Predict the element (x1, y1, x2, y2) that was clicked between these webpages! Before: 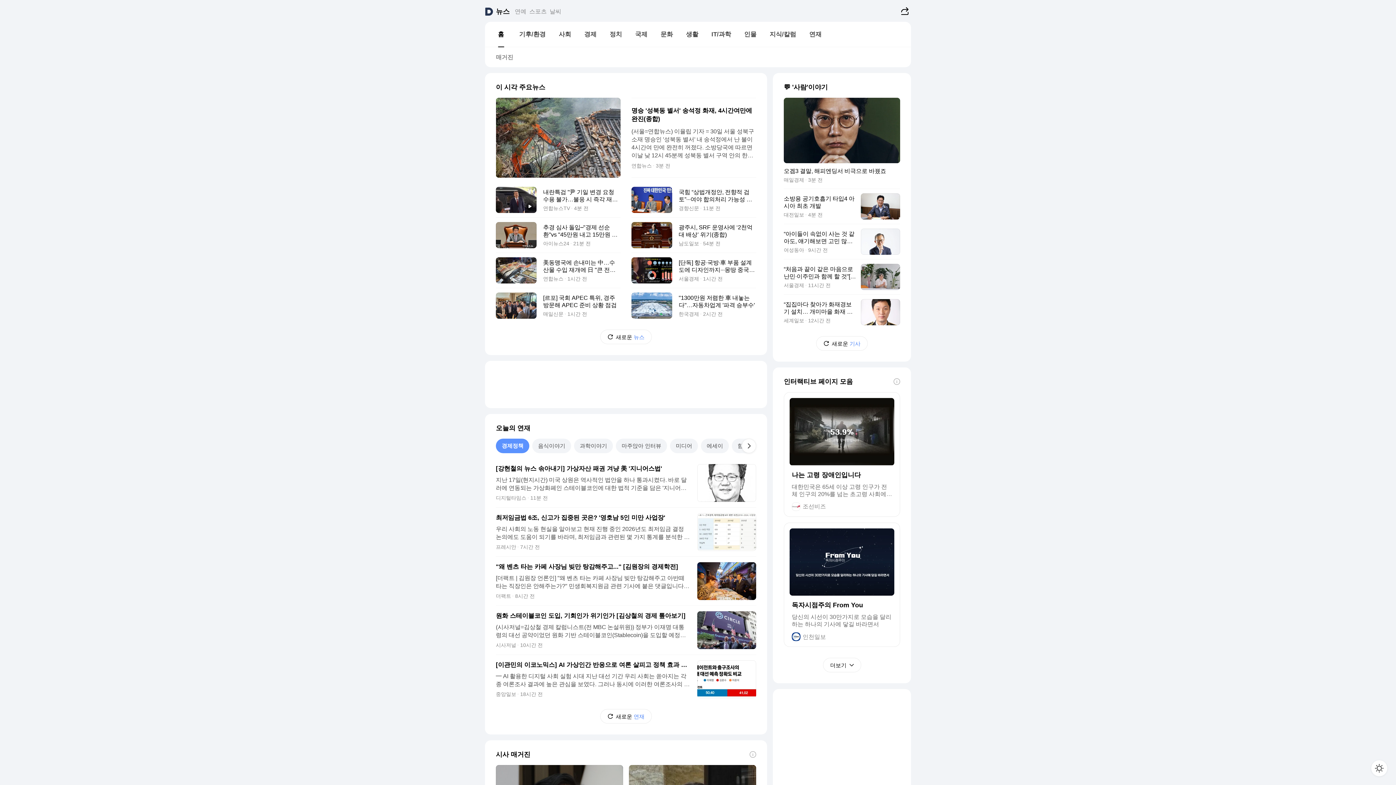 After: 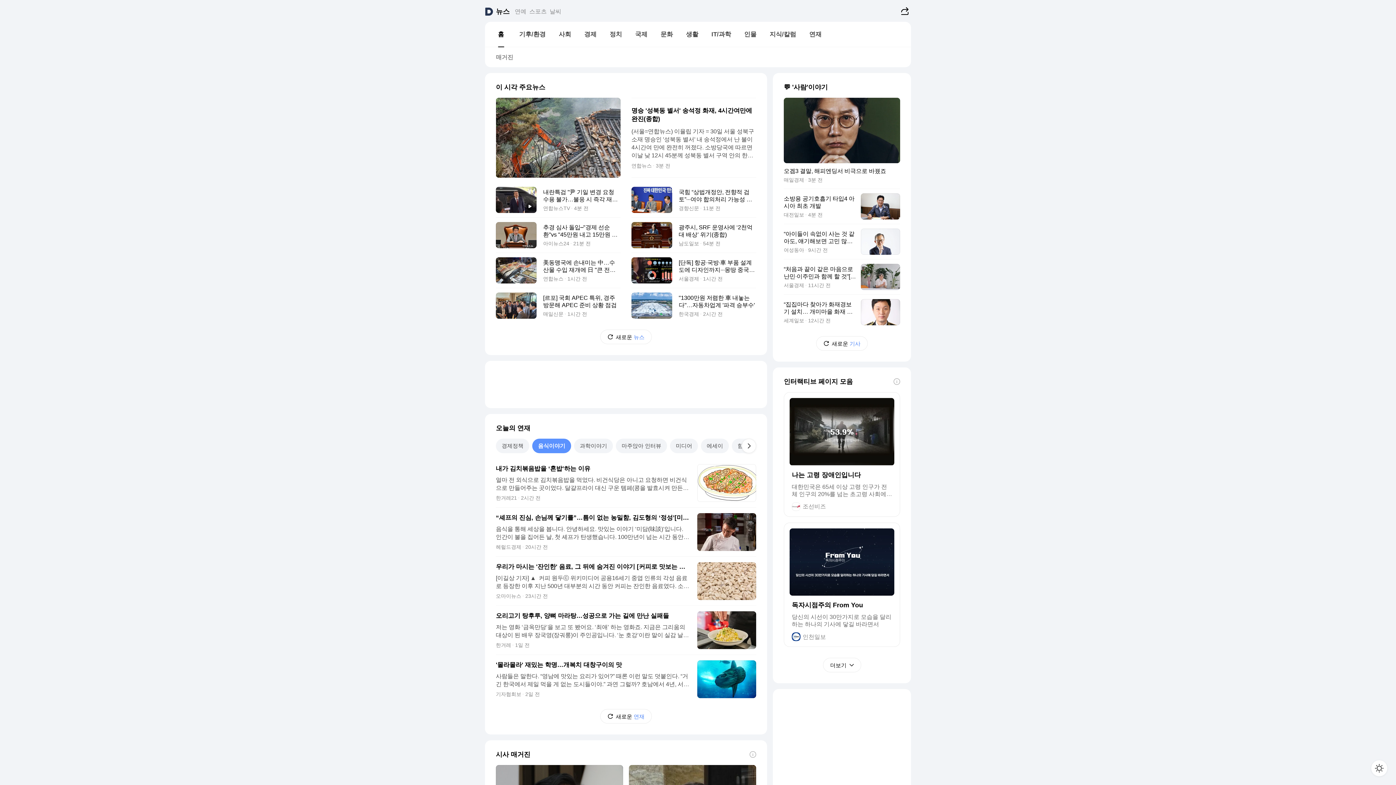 Action: bbox: (532, 438, 571, 453) label: 음식이야기